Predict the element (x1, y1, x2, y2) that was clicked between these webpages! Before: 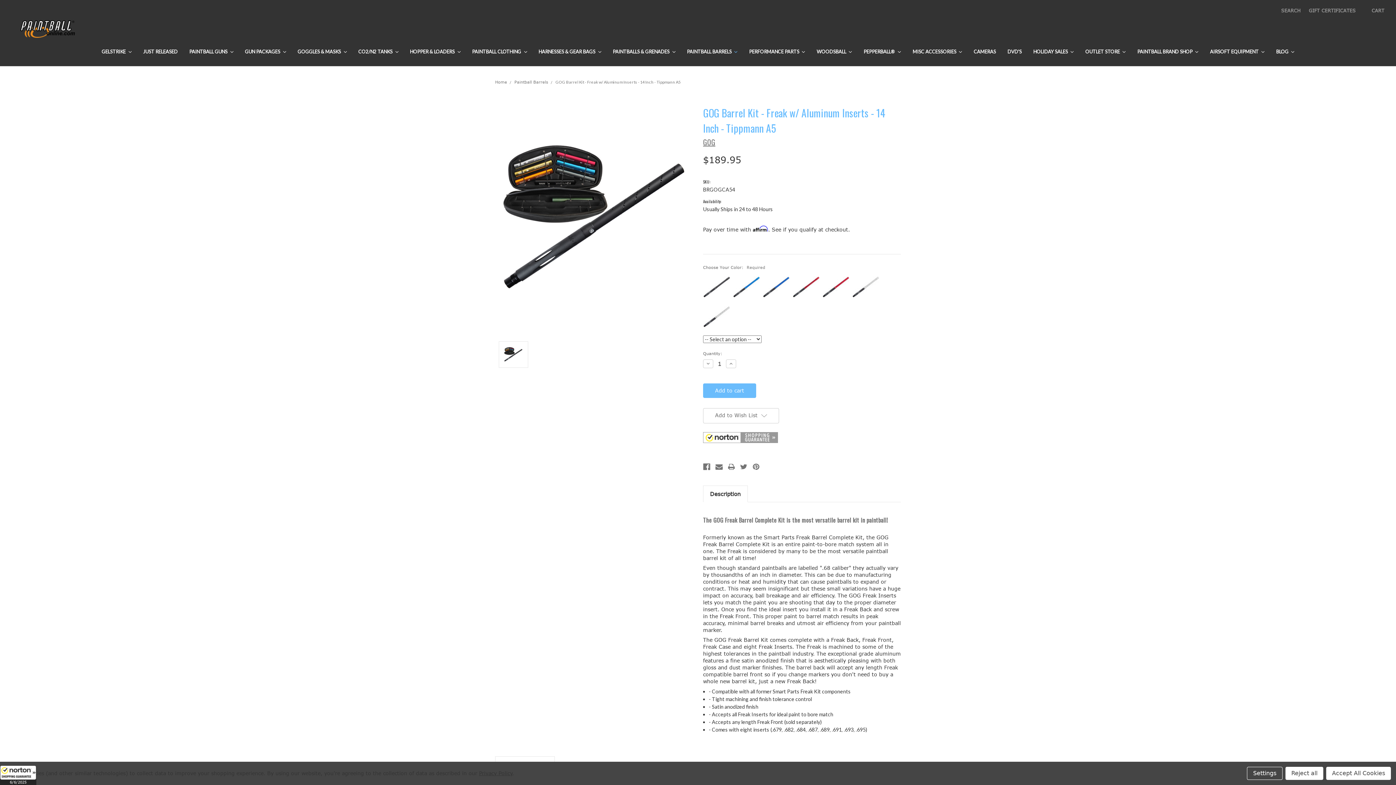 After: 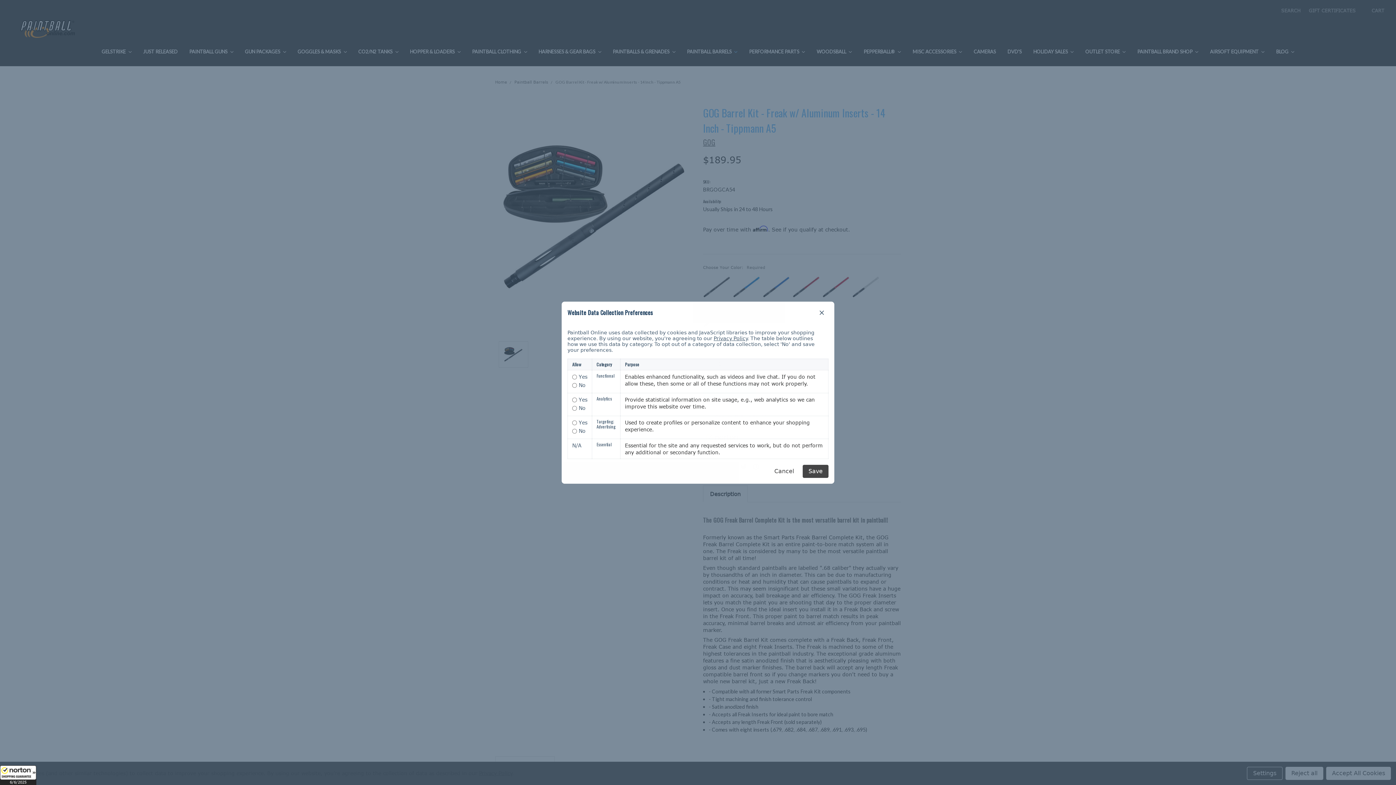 Action: bbox: (1247, 767, 1282, 780) label: Settings